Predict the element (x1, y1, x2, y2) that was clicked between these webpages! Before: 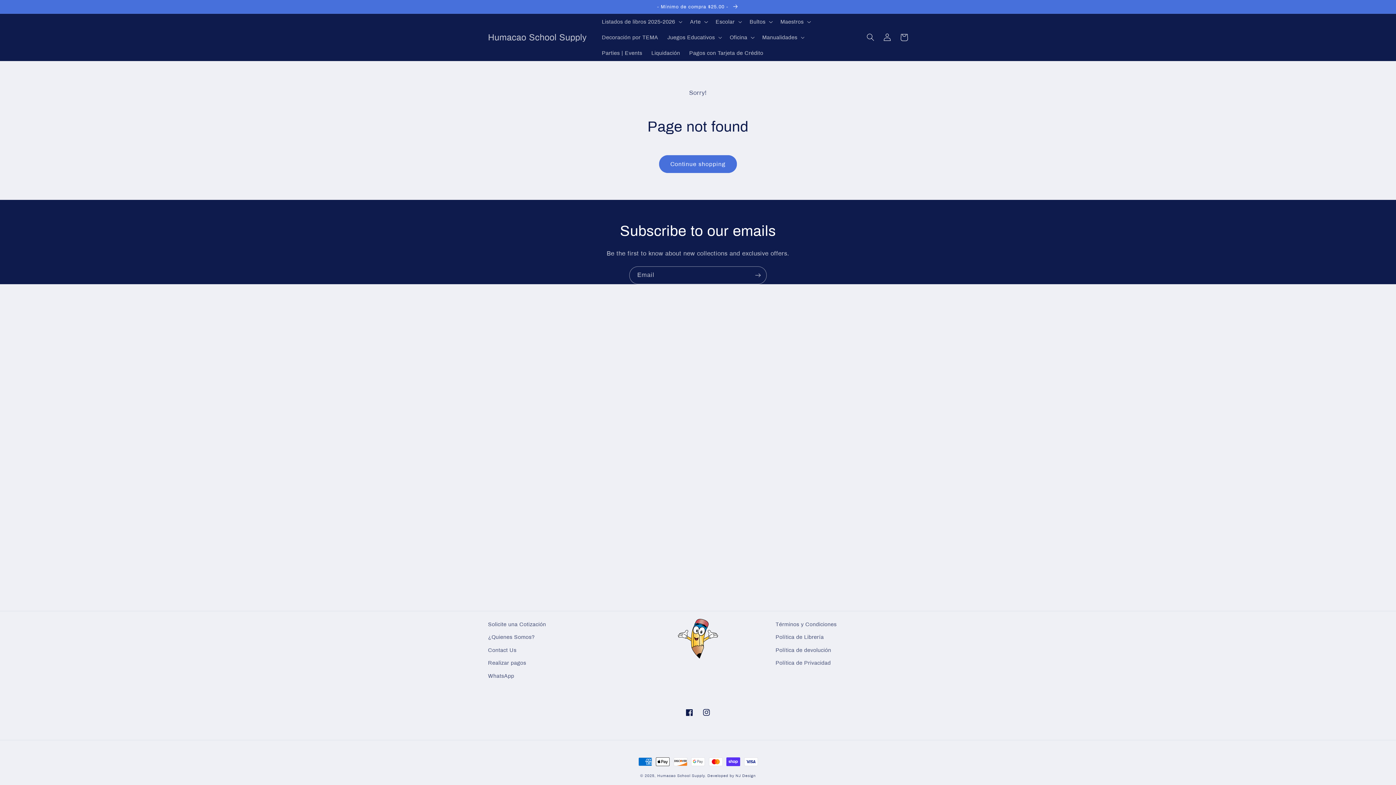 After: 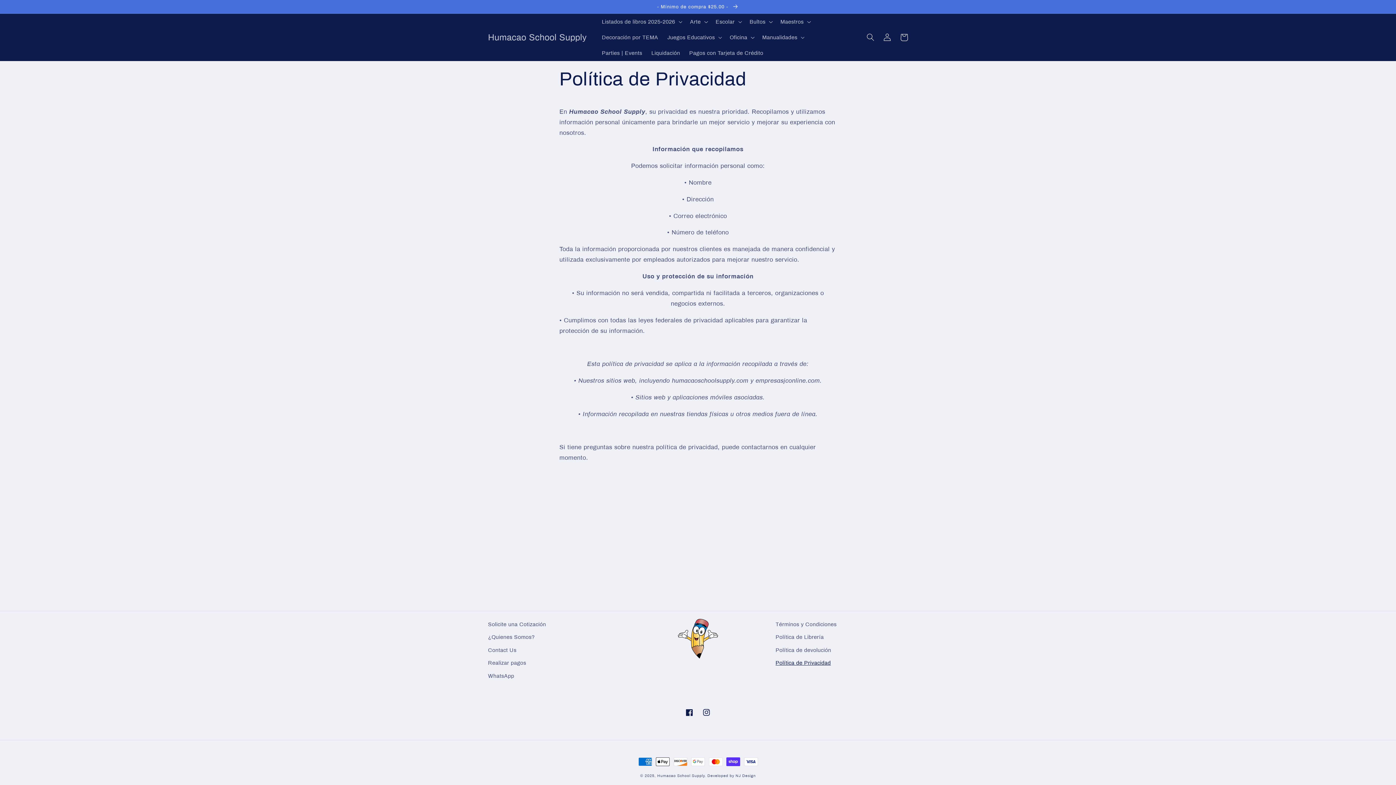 Action: label: Política de Privacidad bbox: (775, 657, 831, 669)